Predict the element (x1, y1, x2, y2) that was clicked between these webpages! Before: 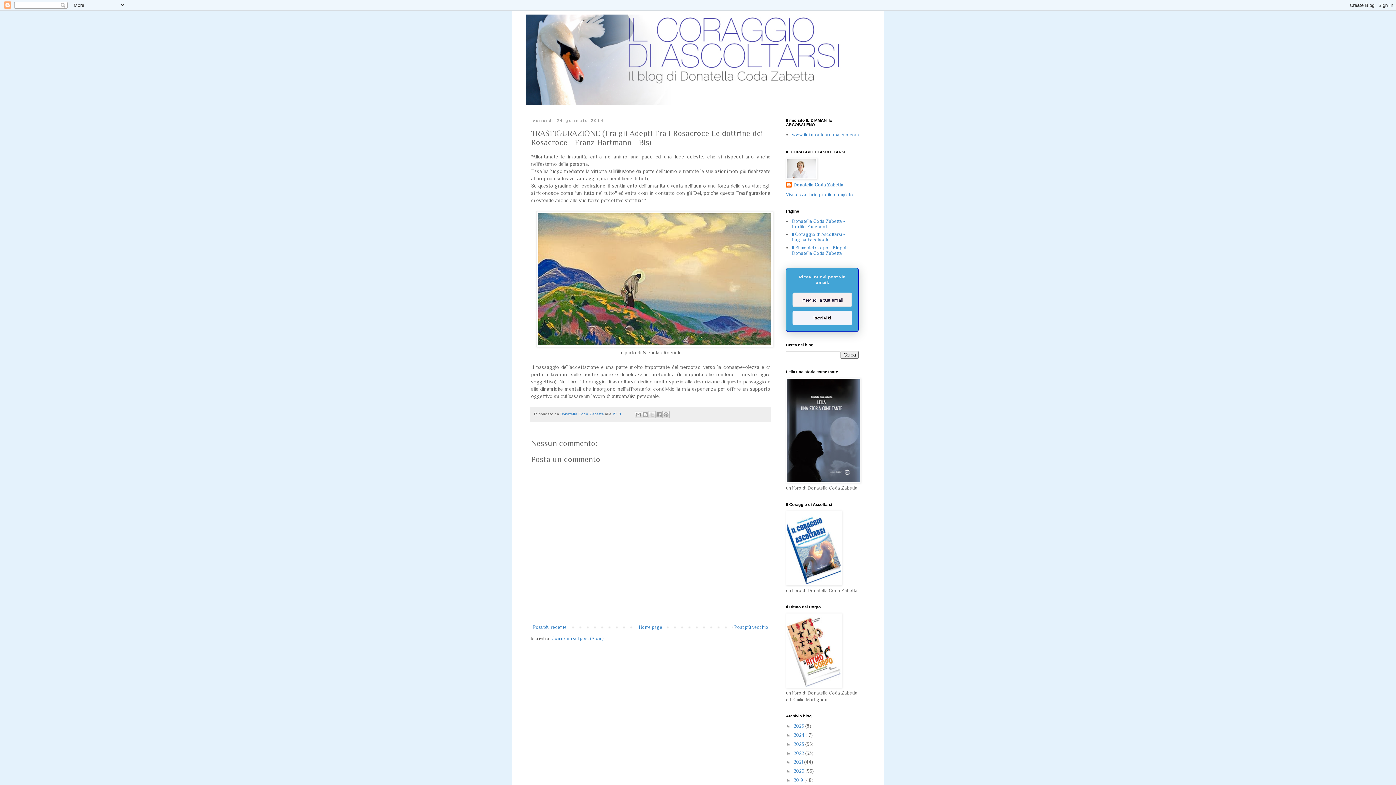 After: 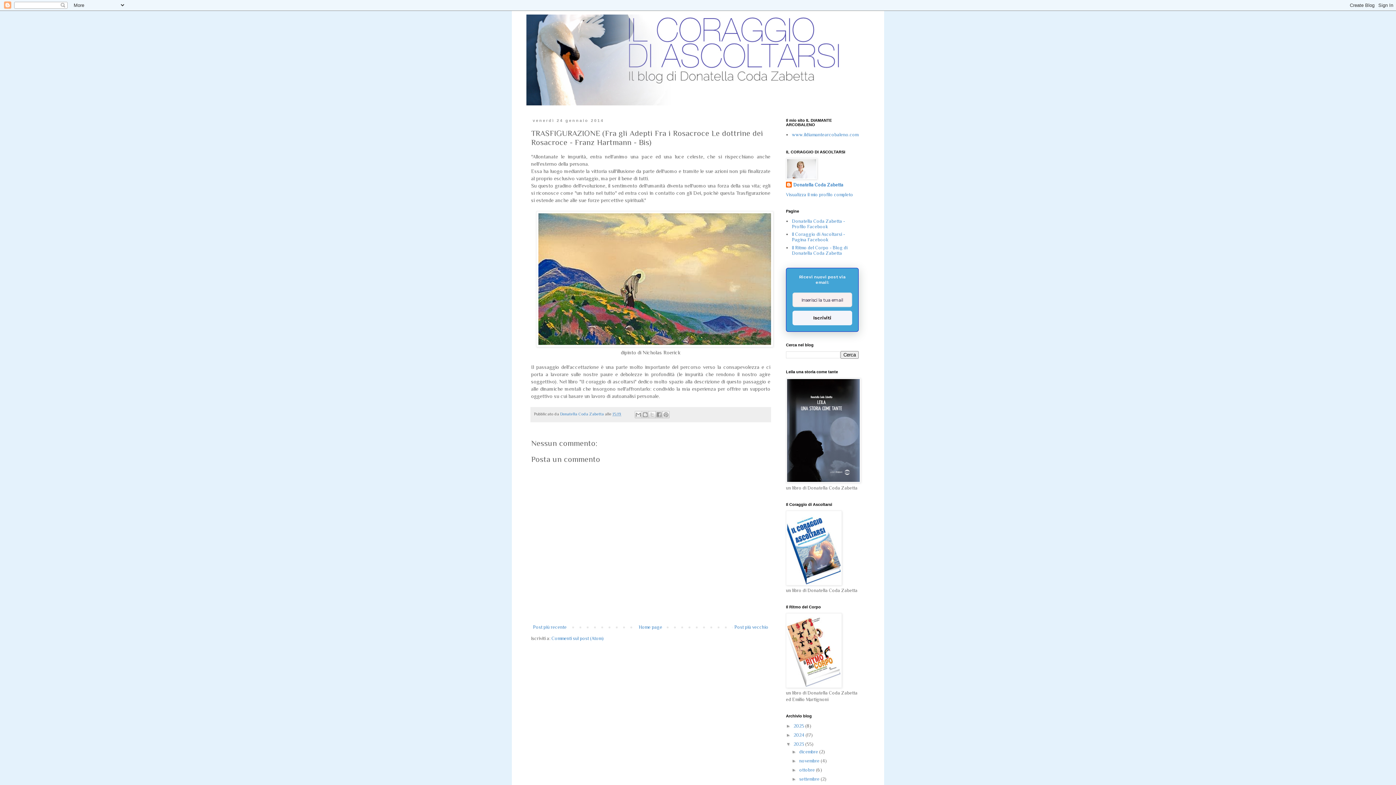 Action: label: ►   bbox: (786, 741, 793, 747)